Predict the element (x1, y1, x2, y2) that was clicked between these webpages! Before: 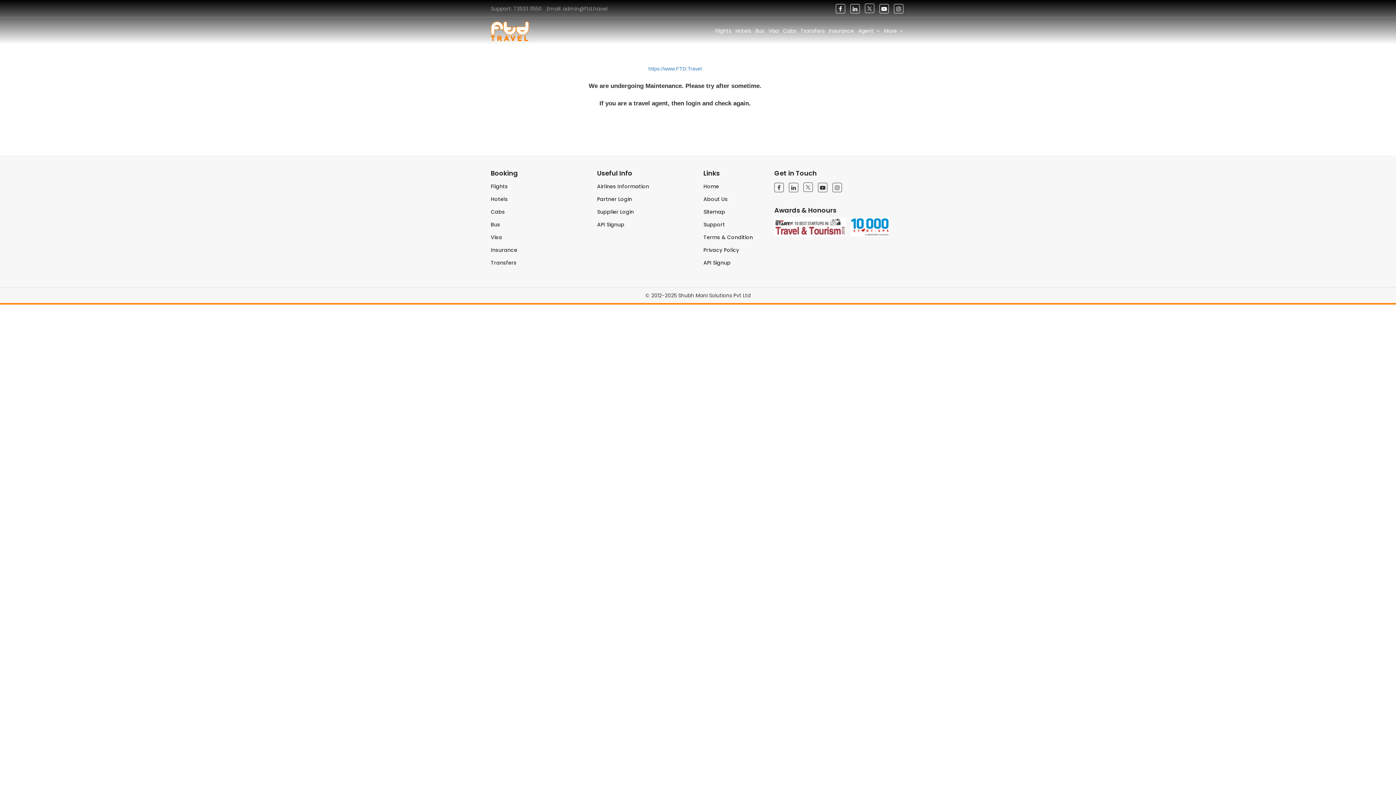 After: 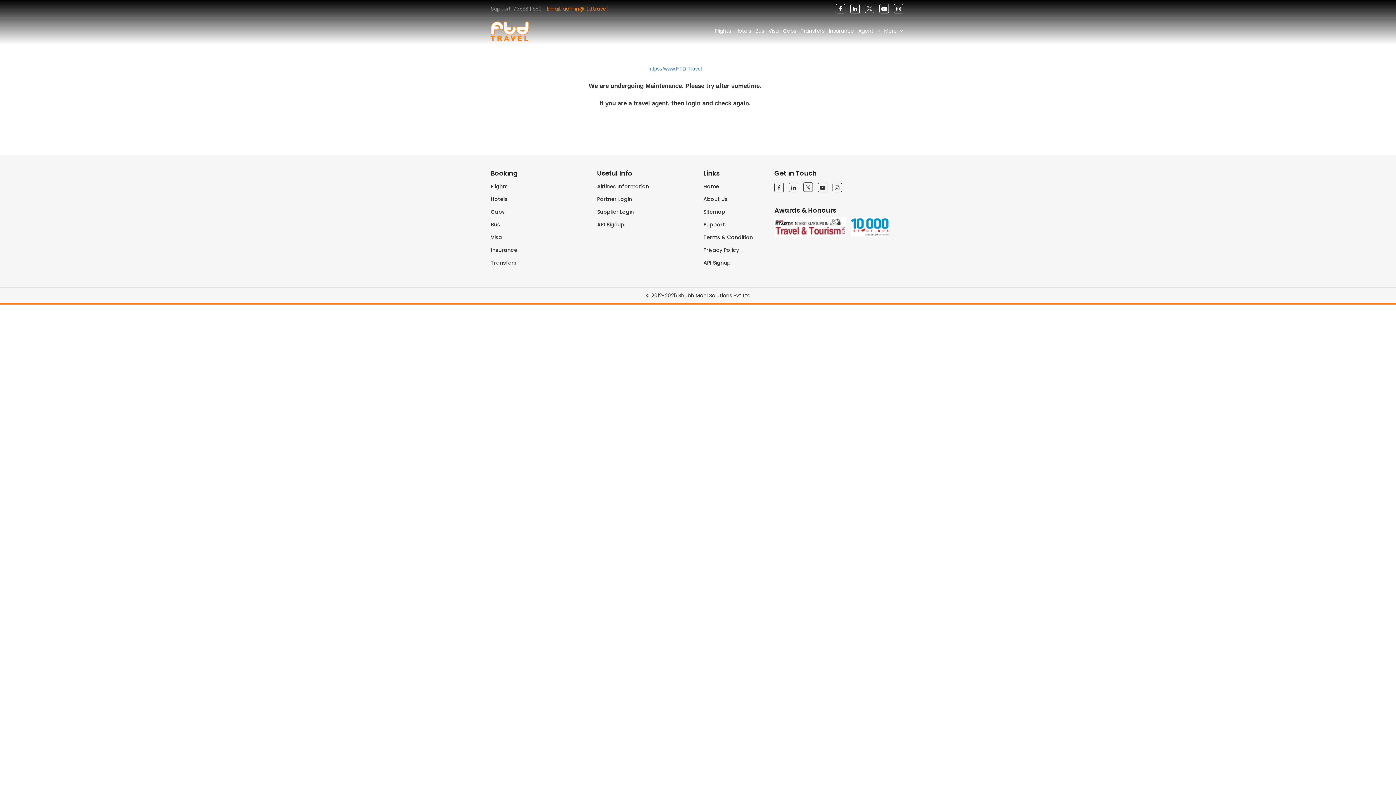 Action: label: Email: [email protected] bbox: (546, 4, 608, 11)